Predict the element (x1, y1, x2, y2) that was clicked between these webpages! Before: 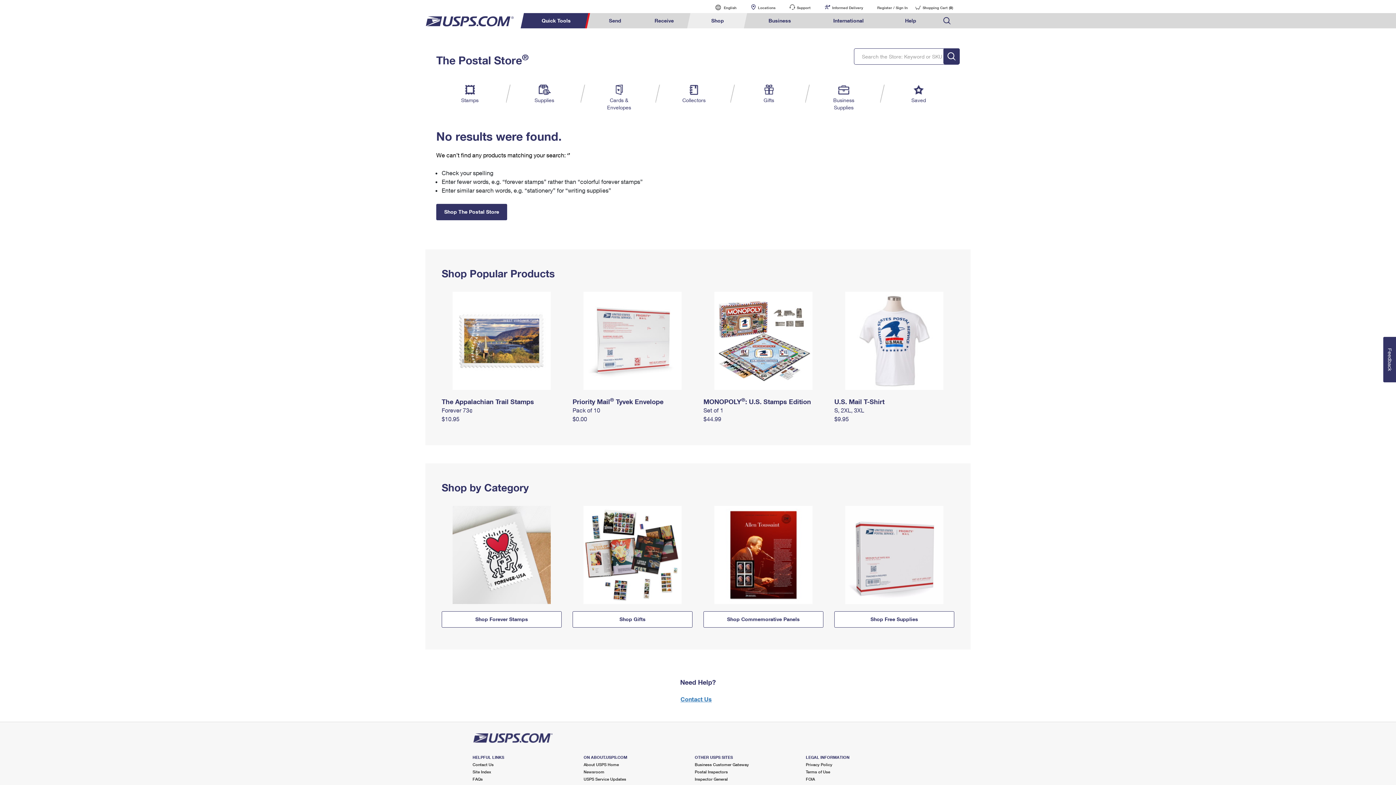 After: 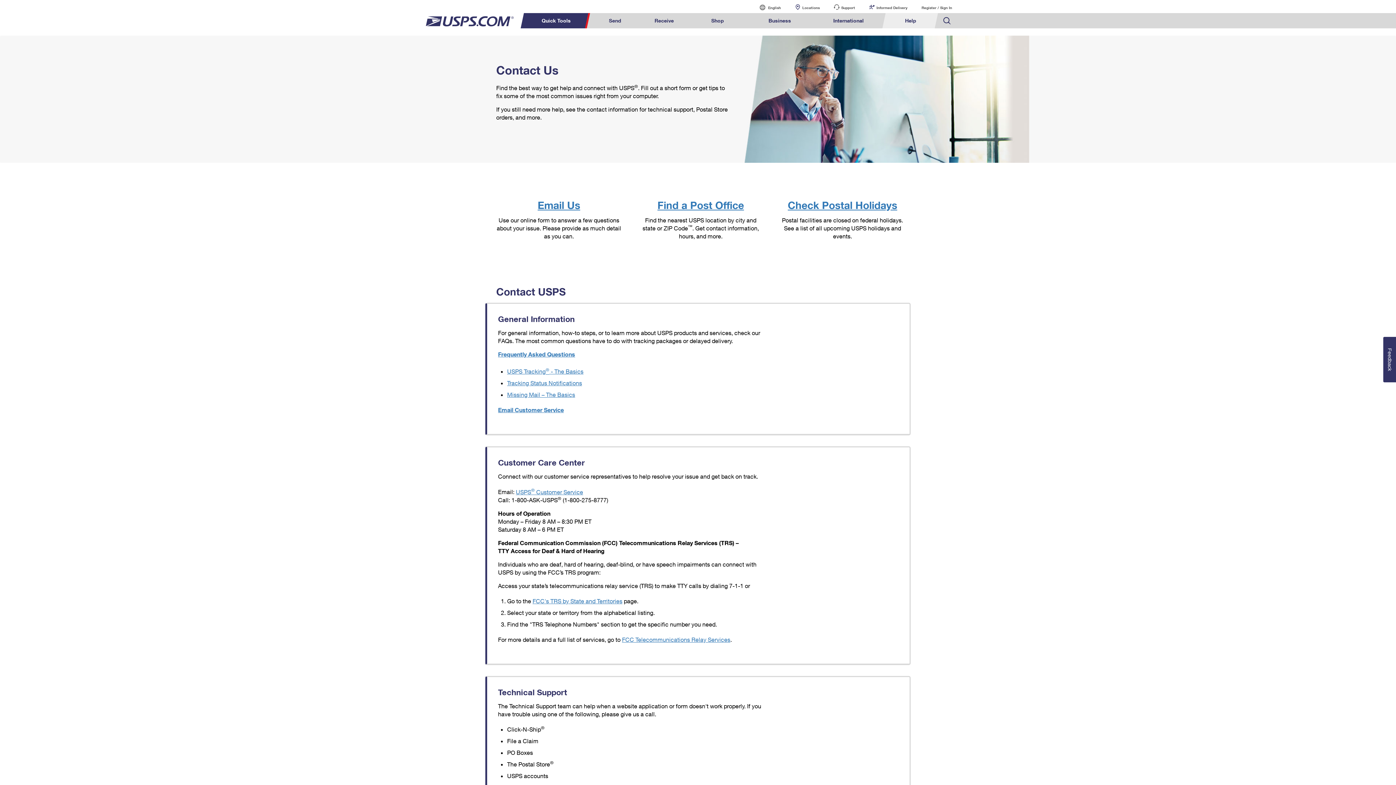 Action: bbox: (783, 0, 817, 13) label: Support